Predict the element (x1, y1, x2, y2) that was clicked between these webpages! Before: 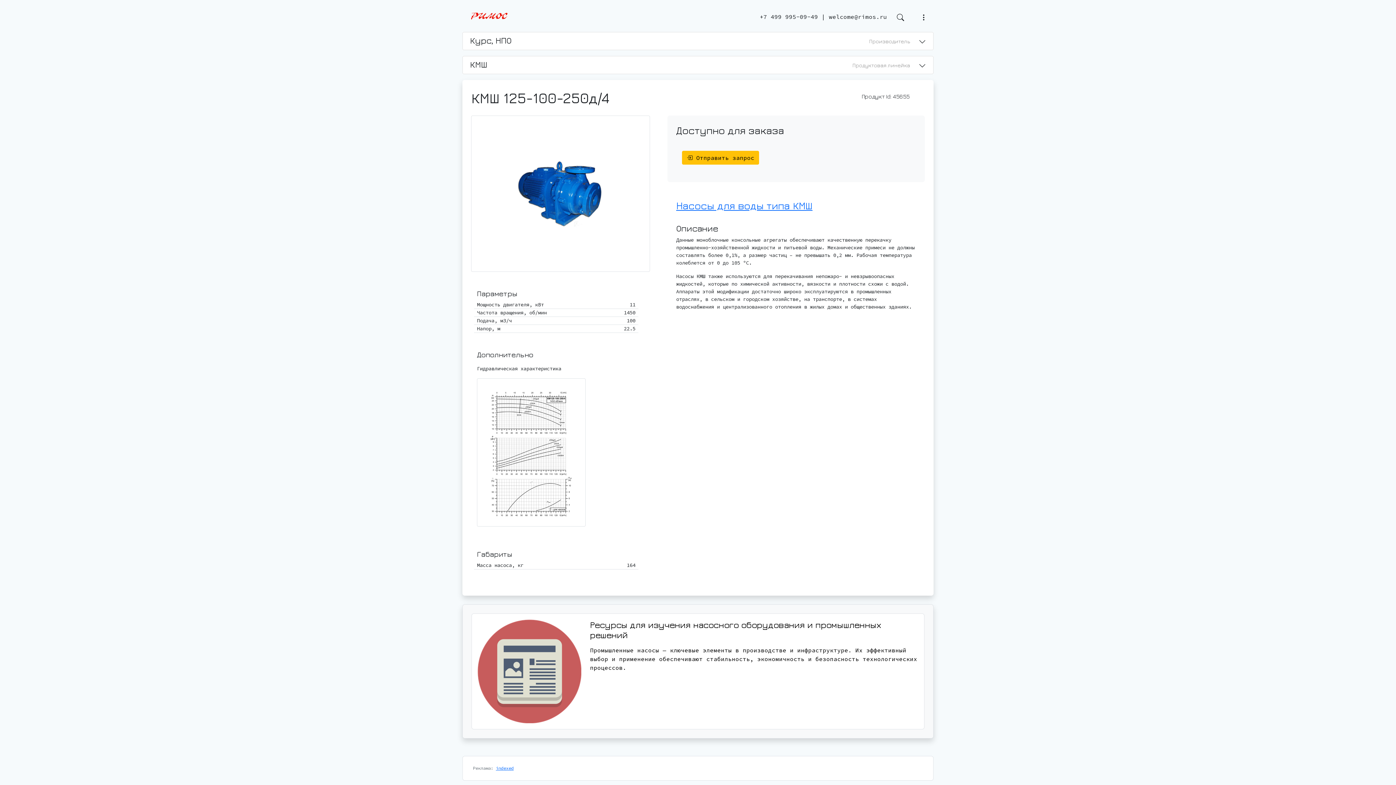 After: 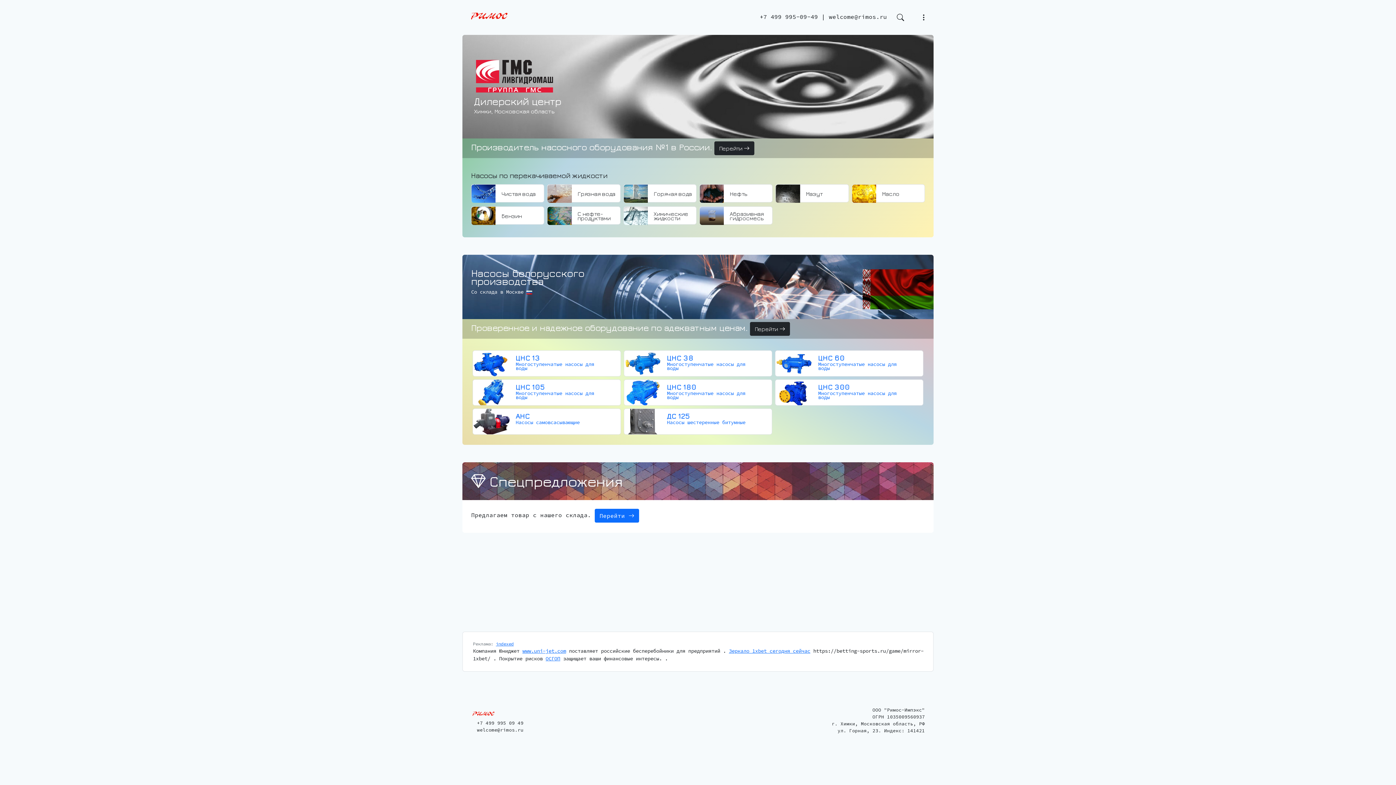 Action: bbox: (466, 8, 512, 21)